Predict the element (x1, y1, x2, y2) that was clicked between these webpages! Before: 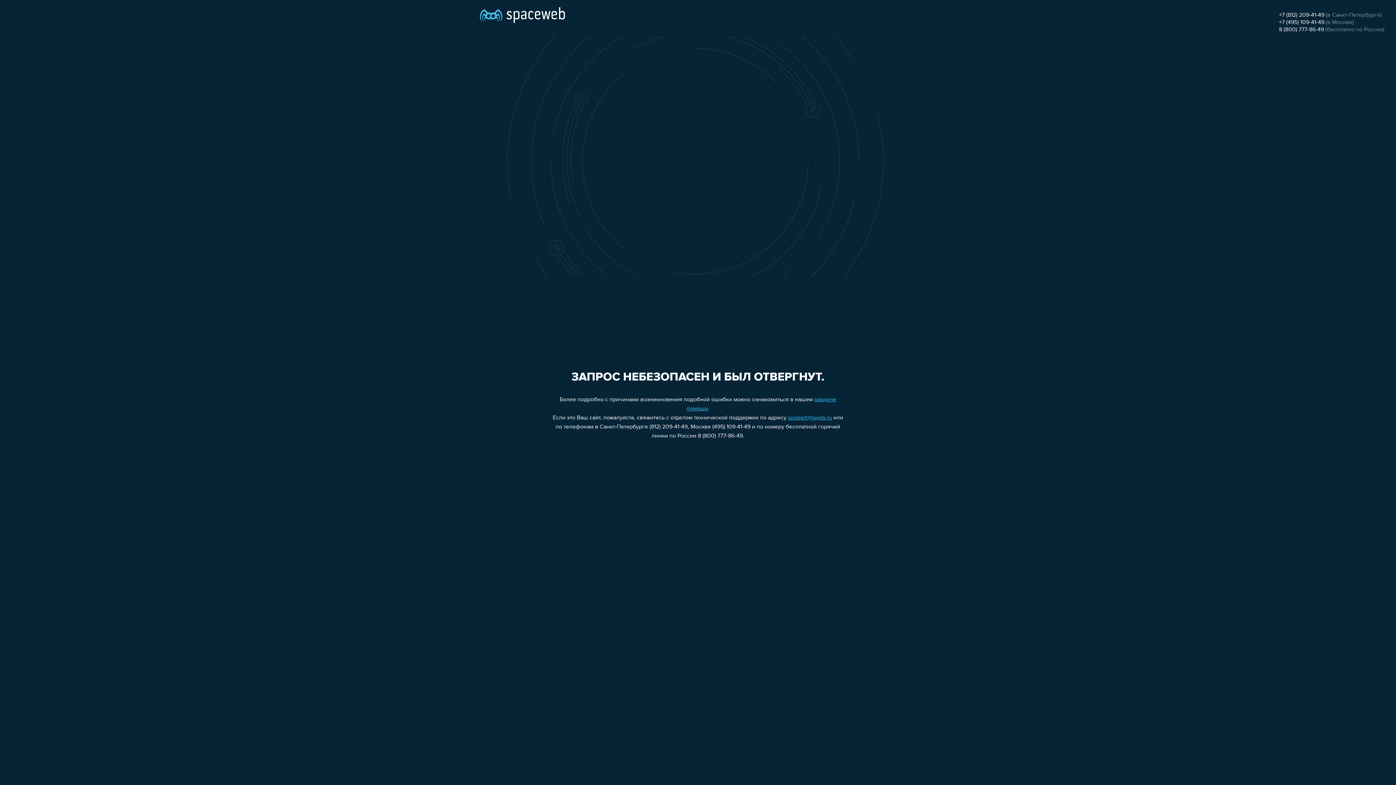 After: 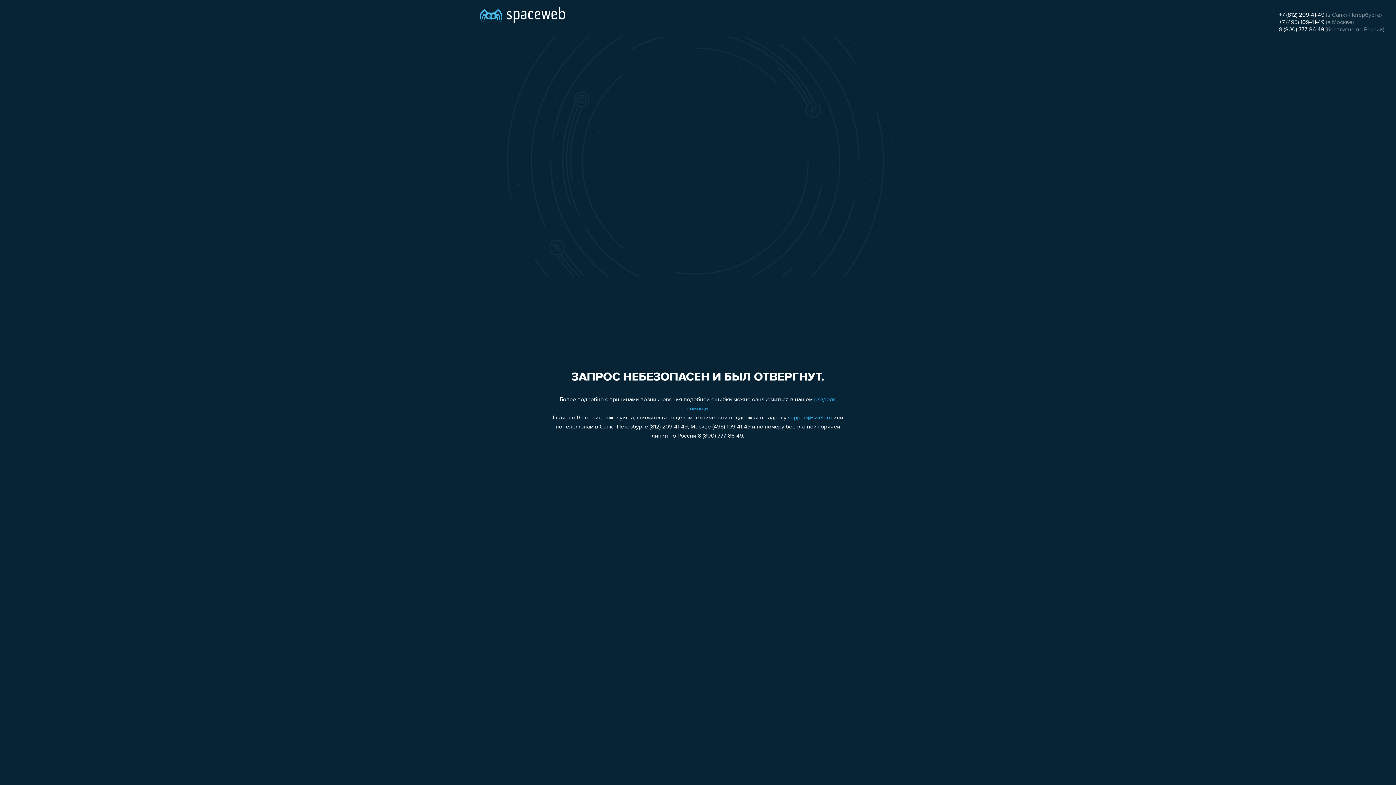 Action: label: support@sweb.ru bbox: (788, 415, 832, 421)